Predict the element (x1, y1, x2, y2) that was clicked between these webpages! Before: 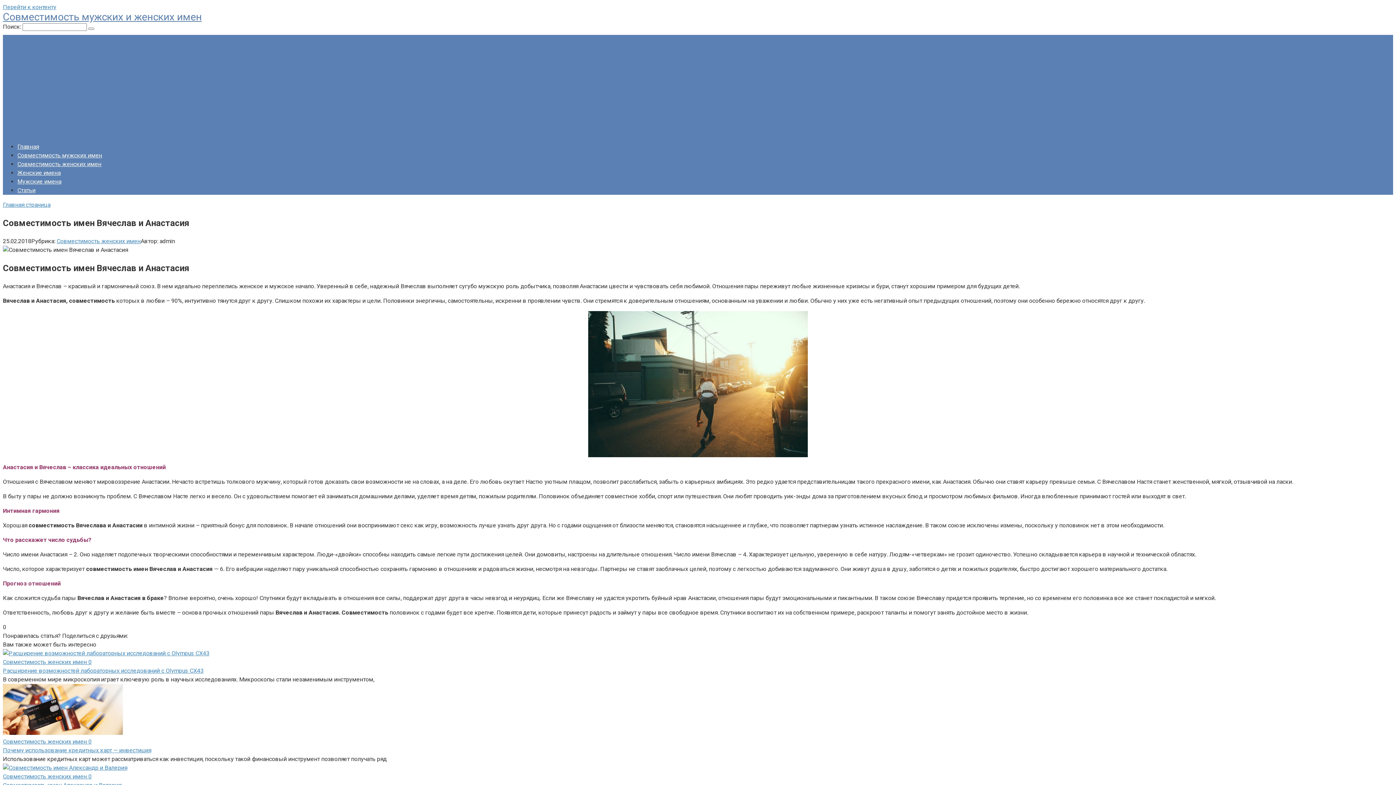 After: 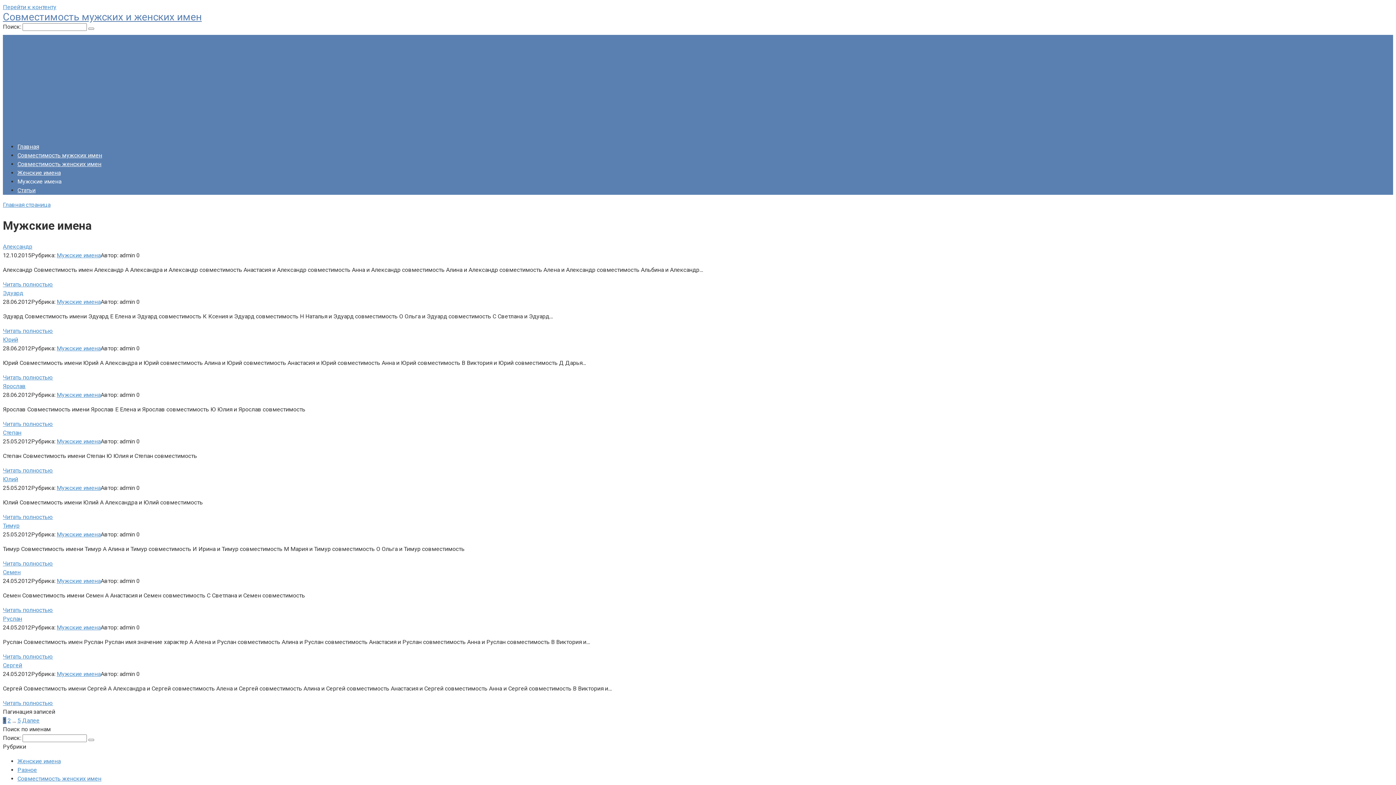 Action: label: Мужские имена bbox: (17, 178, 61, 185)